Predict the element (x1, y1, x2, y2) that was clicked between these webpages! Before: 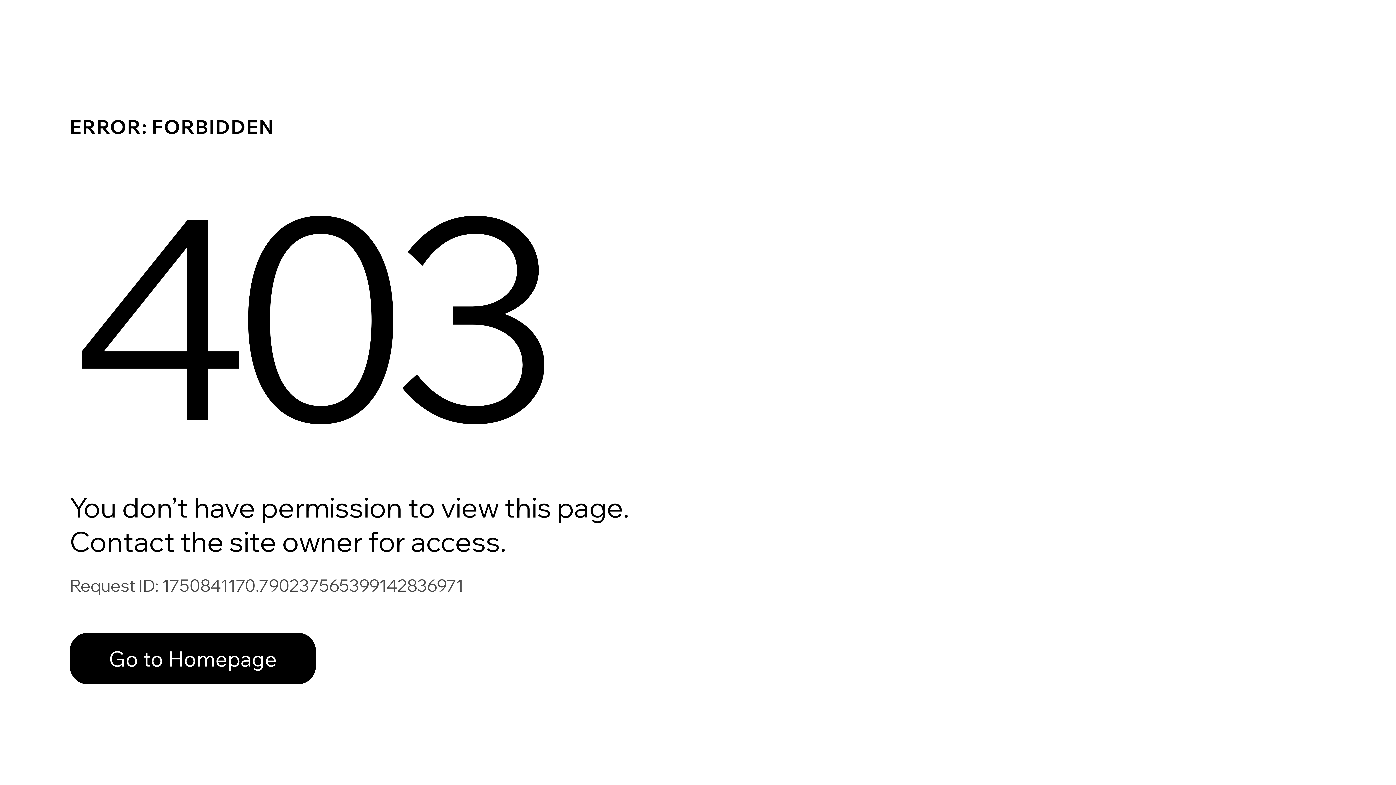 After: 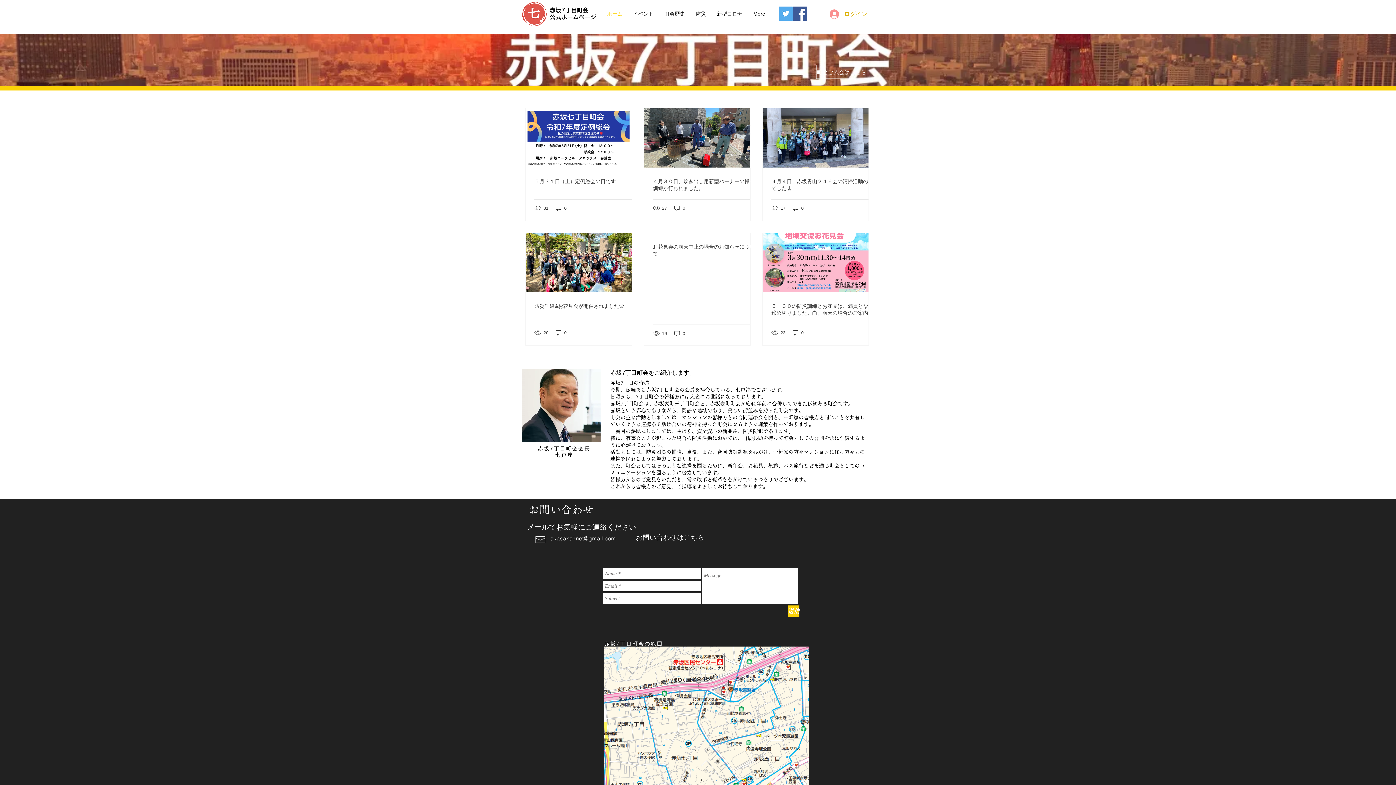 Action: label: Go to Homepage bbox: (69, 617, 768, 694)